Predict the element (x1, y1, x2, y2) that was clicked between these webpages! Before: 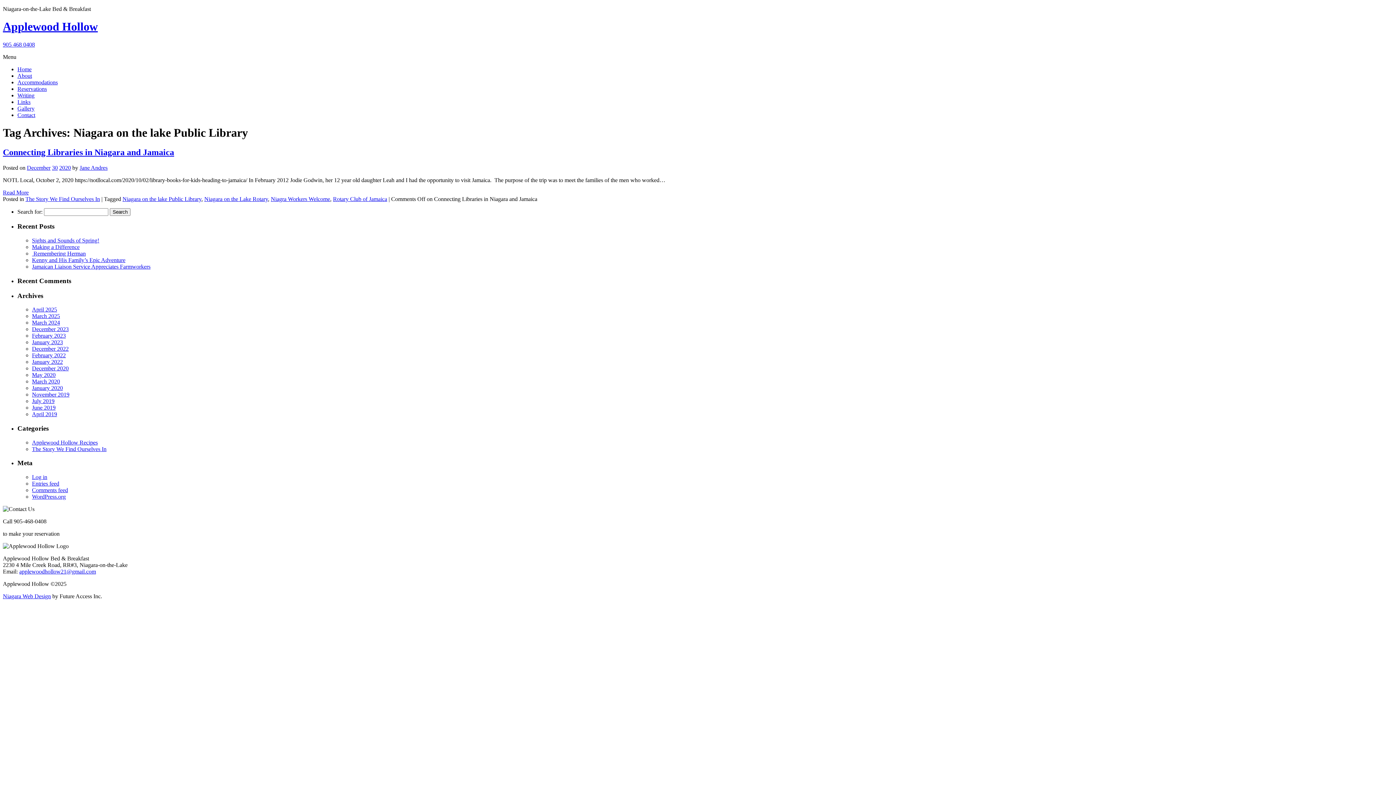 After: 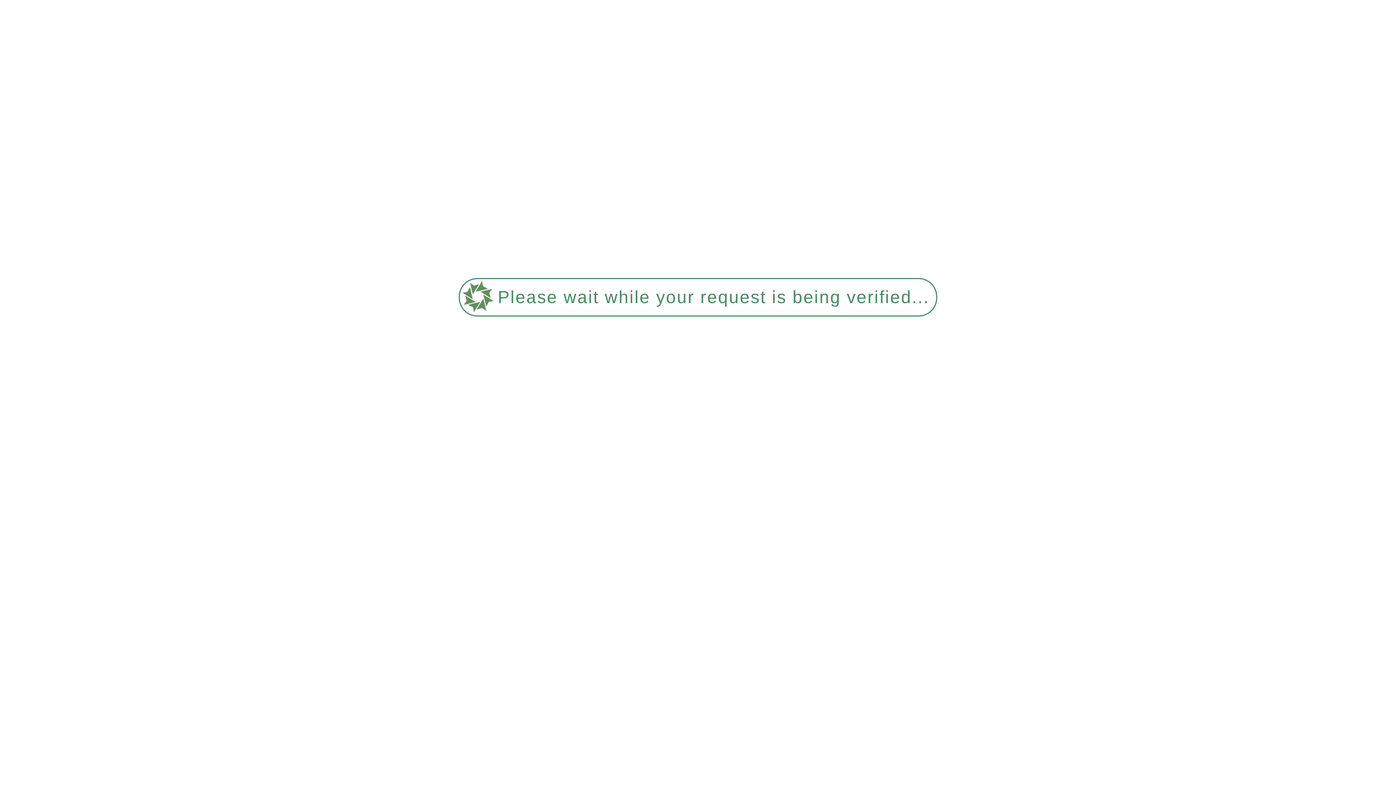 Action: bbox: (17, 72, 32, 78) label: About